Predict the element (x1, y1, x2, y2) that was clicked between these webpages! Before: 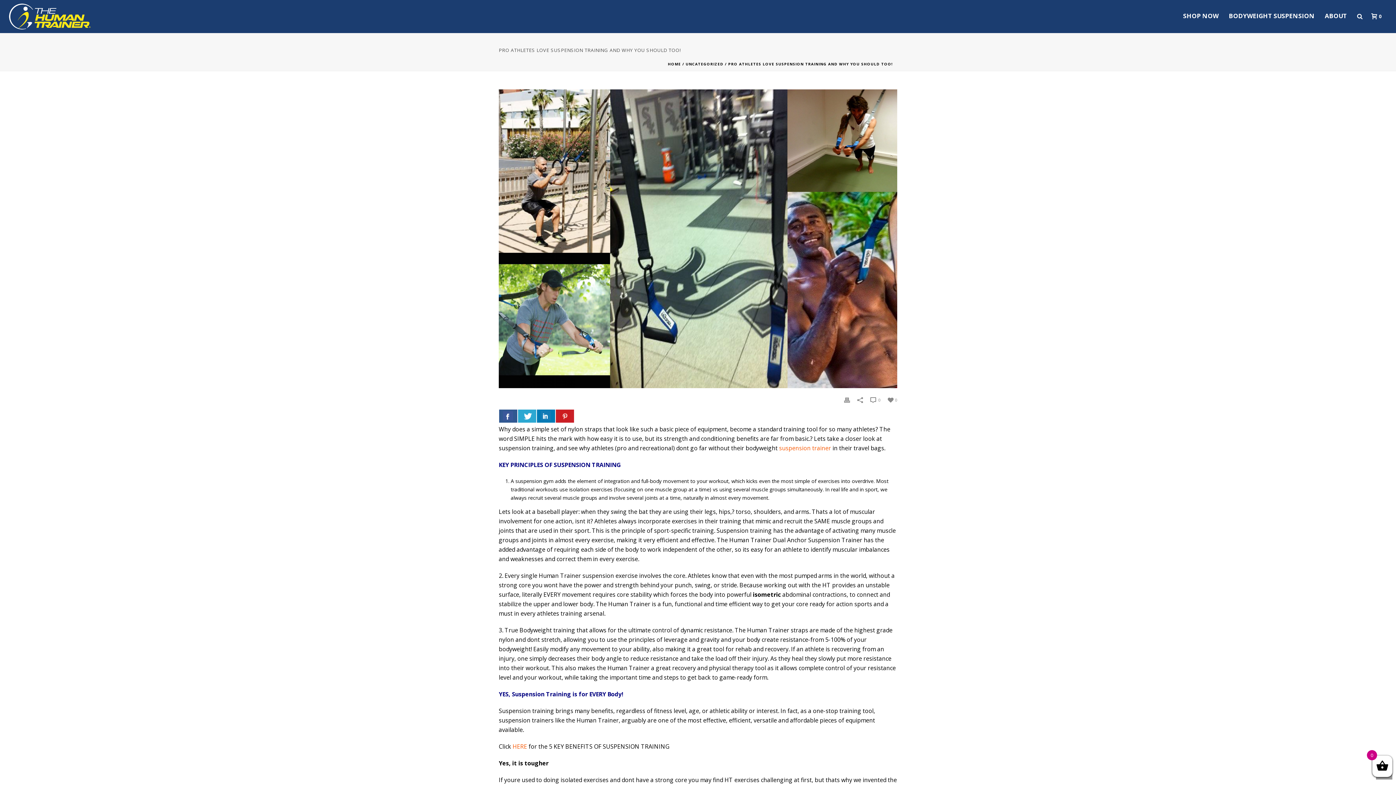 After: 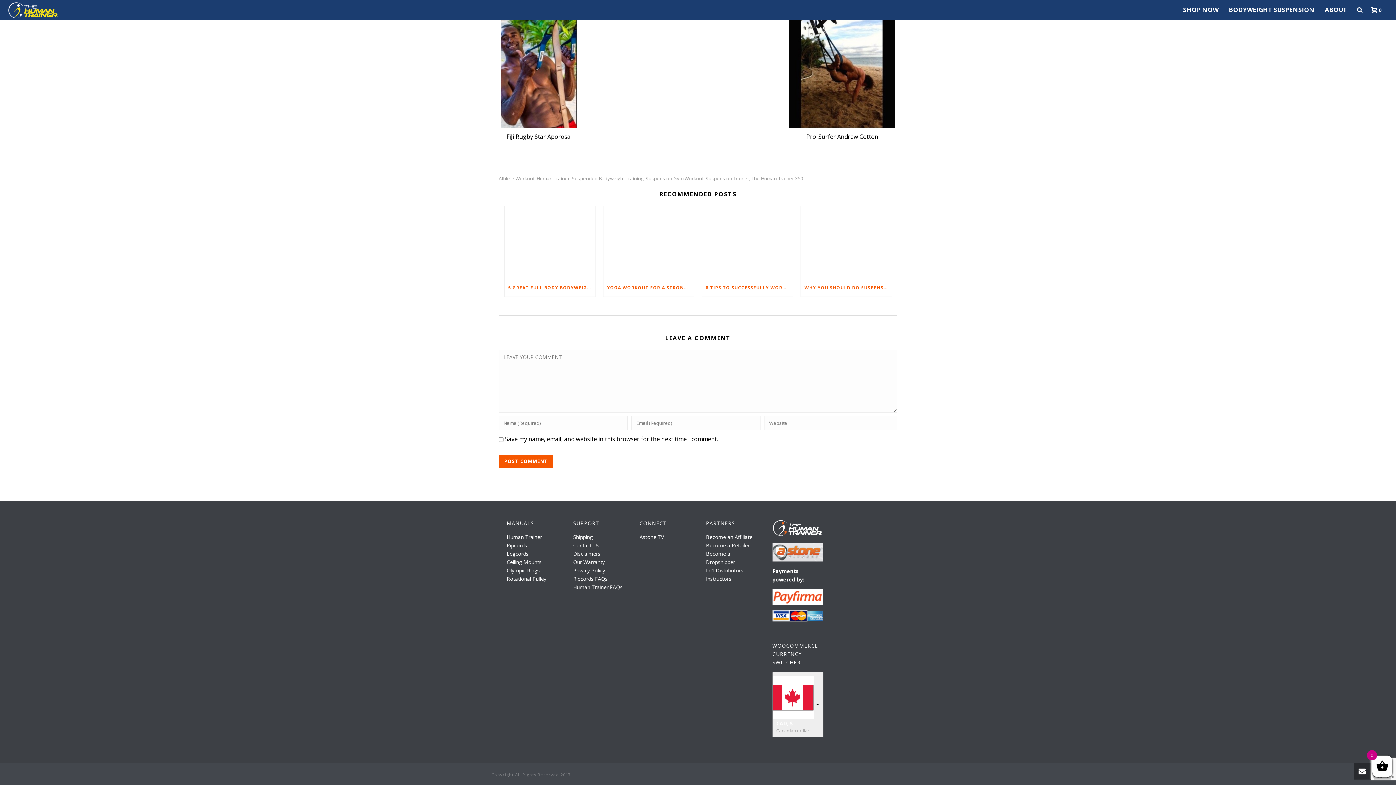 Action: label:  0 bbox: (870, 395, 880, 404)